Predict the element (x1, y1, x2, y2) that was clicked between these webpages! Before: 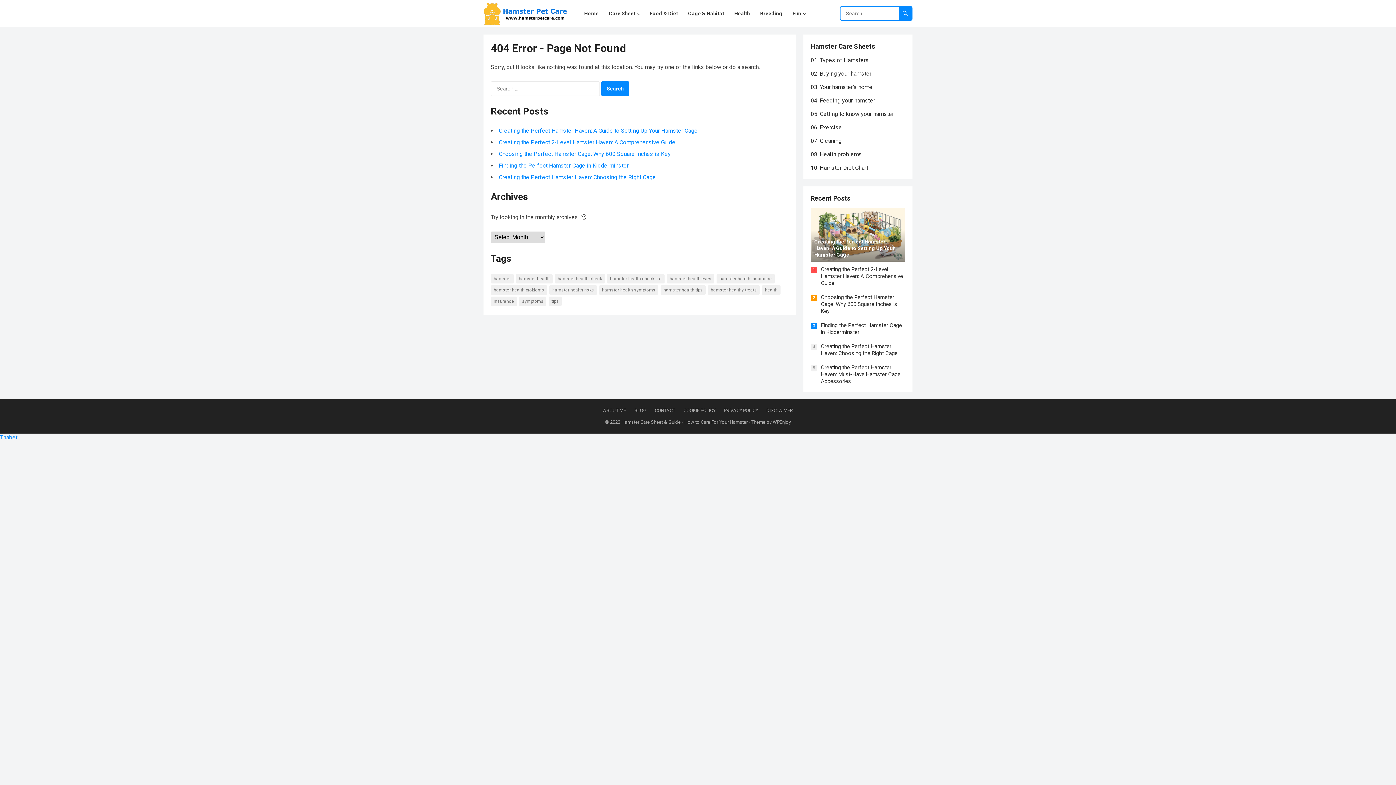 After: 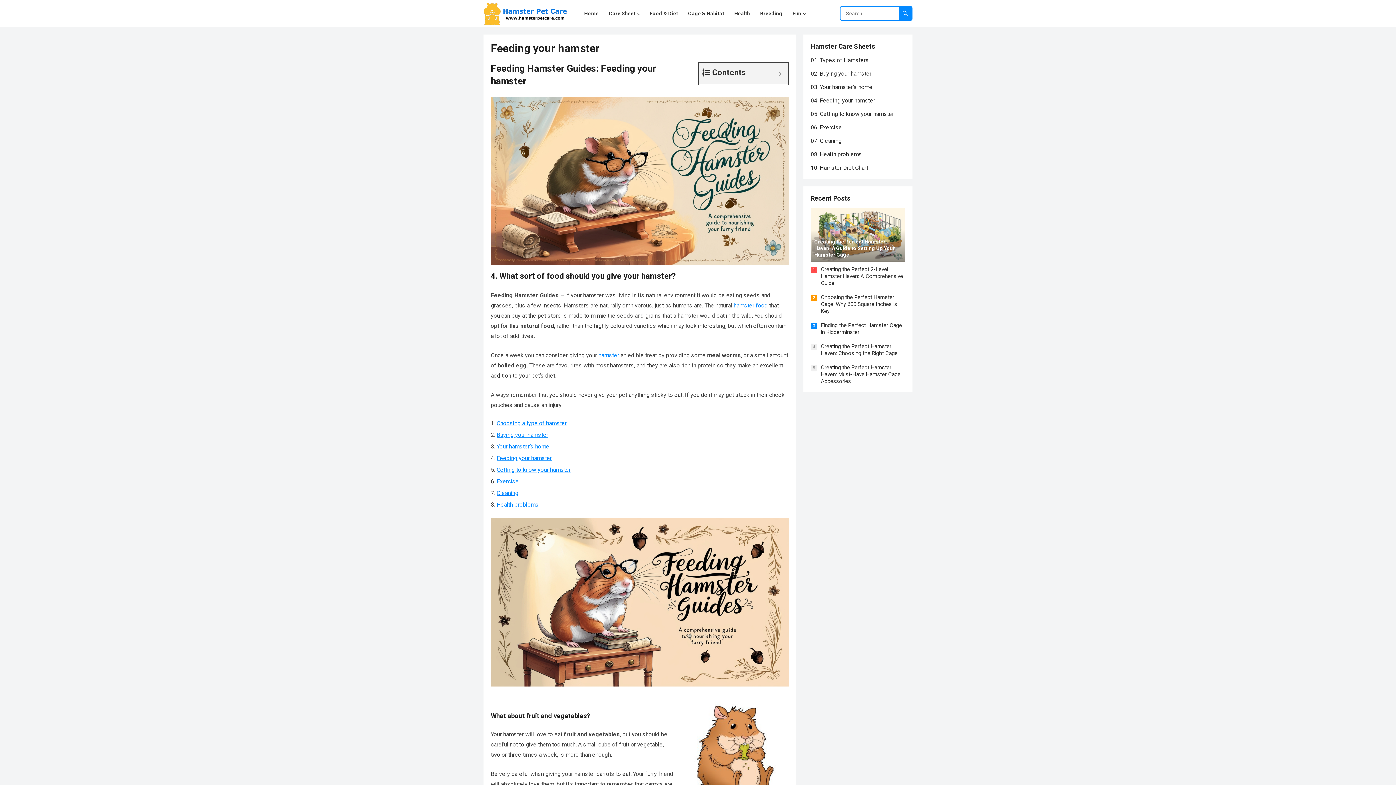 Action: bbox: (810, 97, 875, 104) label: 04. Feeding your hamster